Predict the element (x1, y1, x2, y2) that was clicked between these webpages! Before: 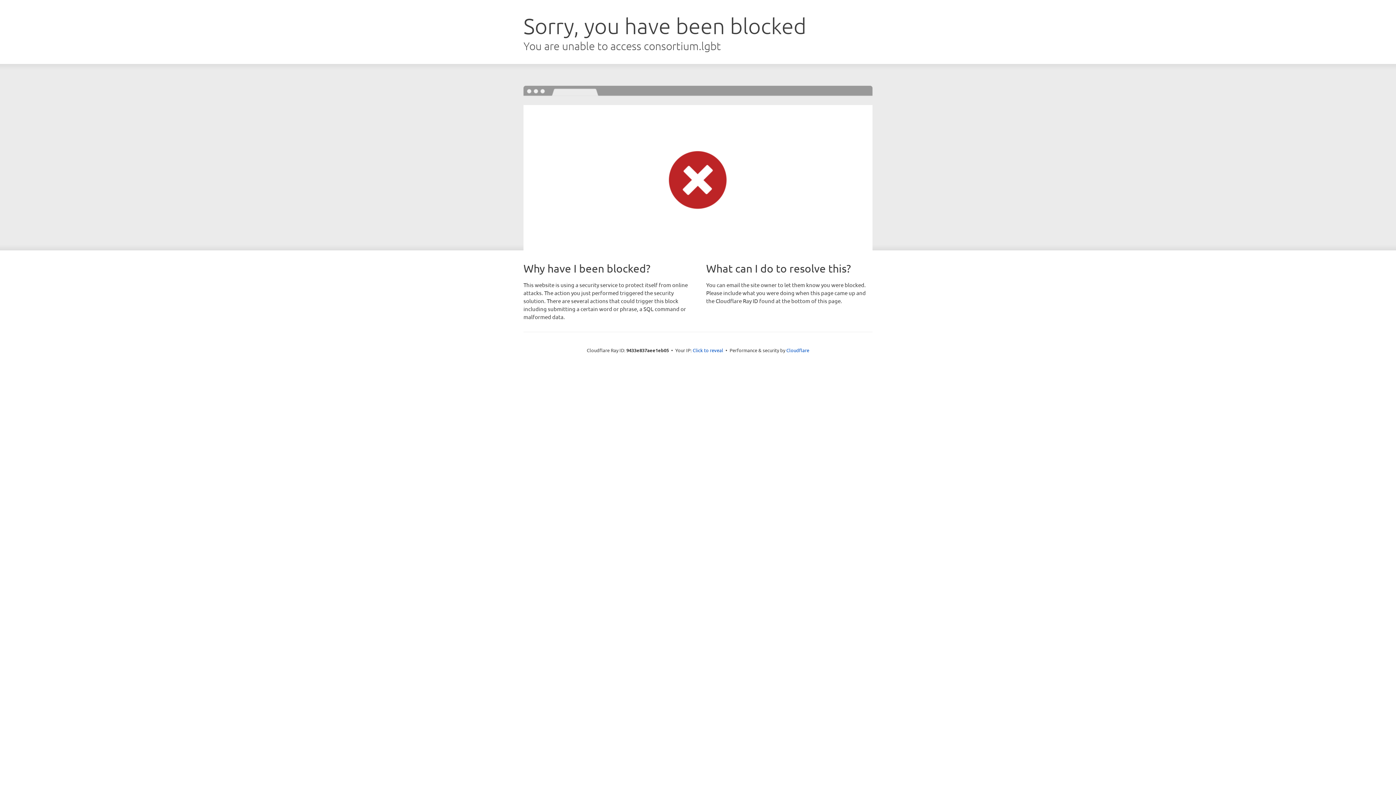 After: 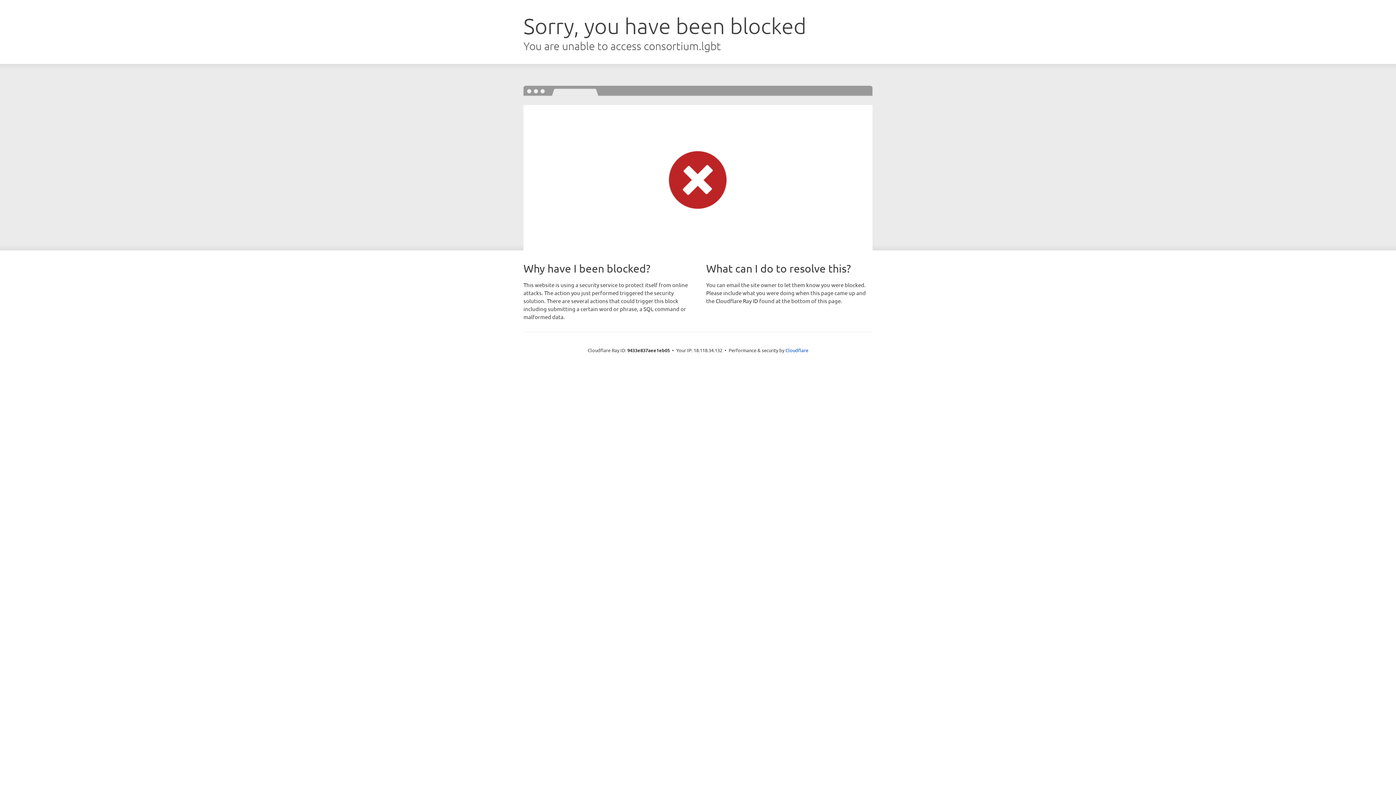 Action: bbox: (692, 346, 723, 353) label: Click to reveal